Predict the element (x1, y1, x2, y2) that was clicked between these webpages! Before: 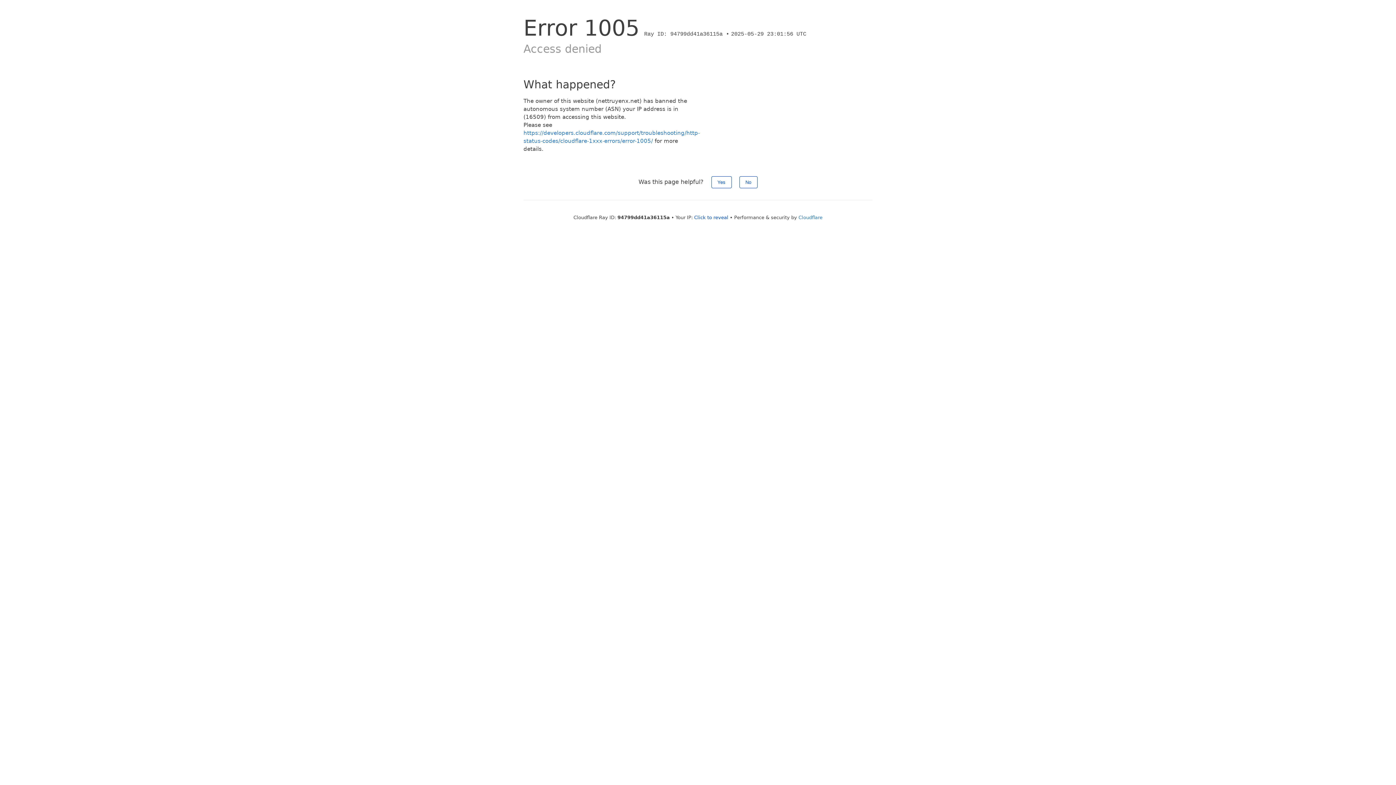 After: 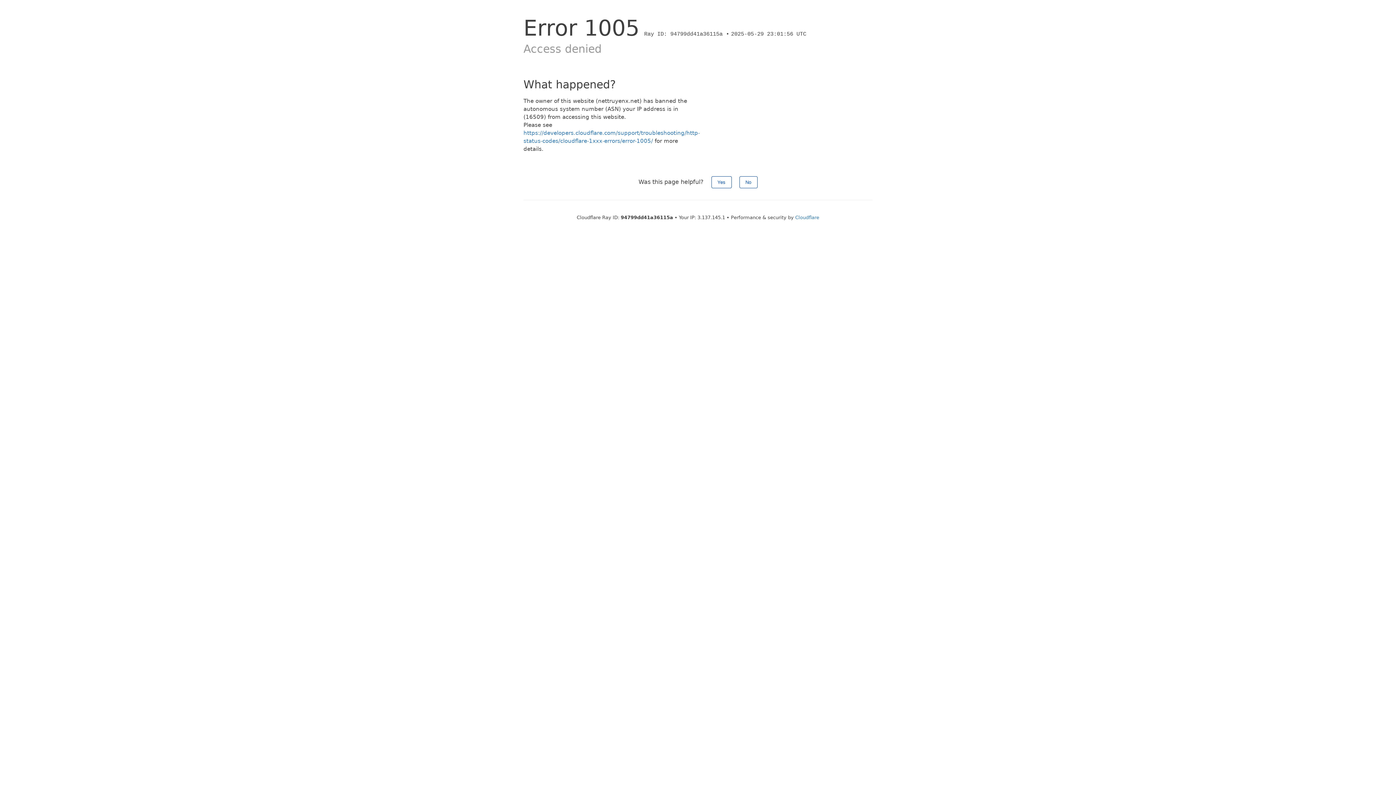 Action: bbox: (694, 214, 728, 220) label: Click to reveal